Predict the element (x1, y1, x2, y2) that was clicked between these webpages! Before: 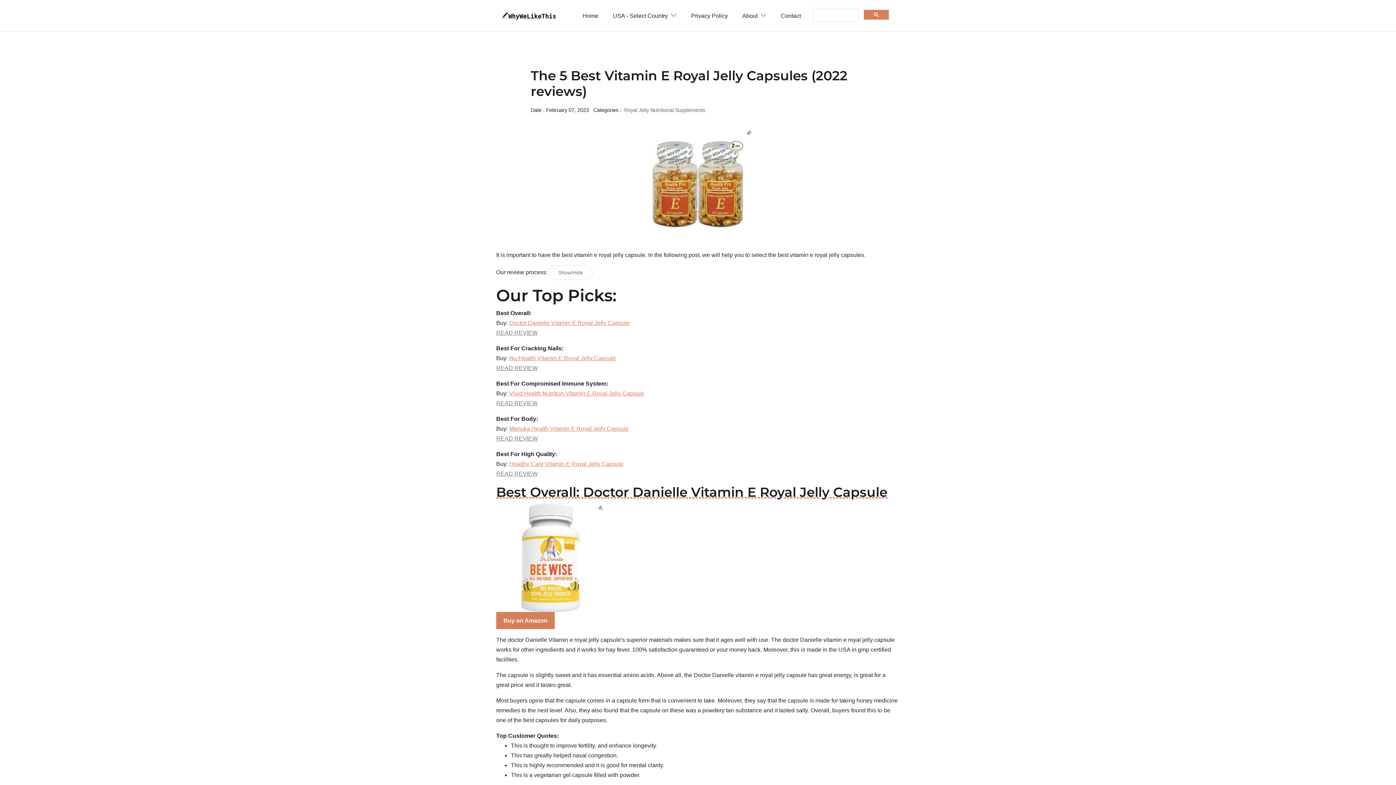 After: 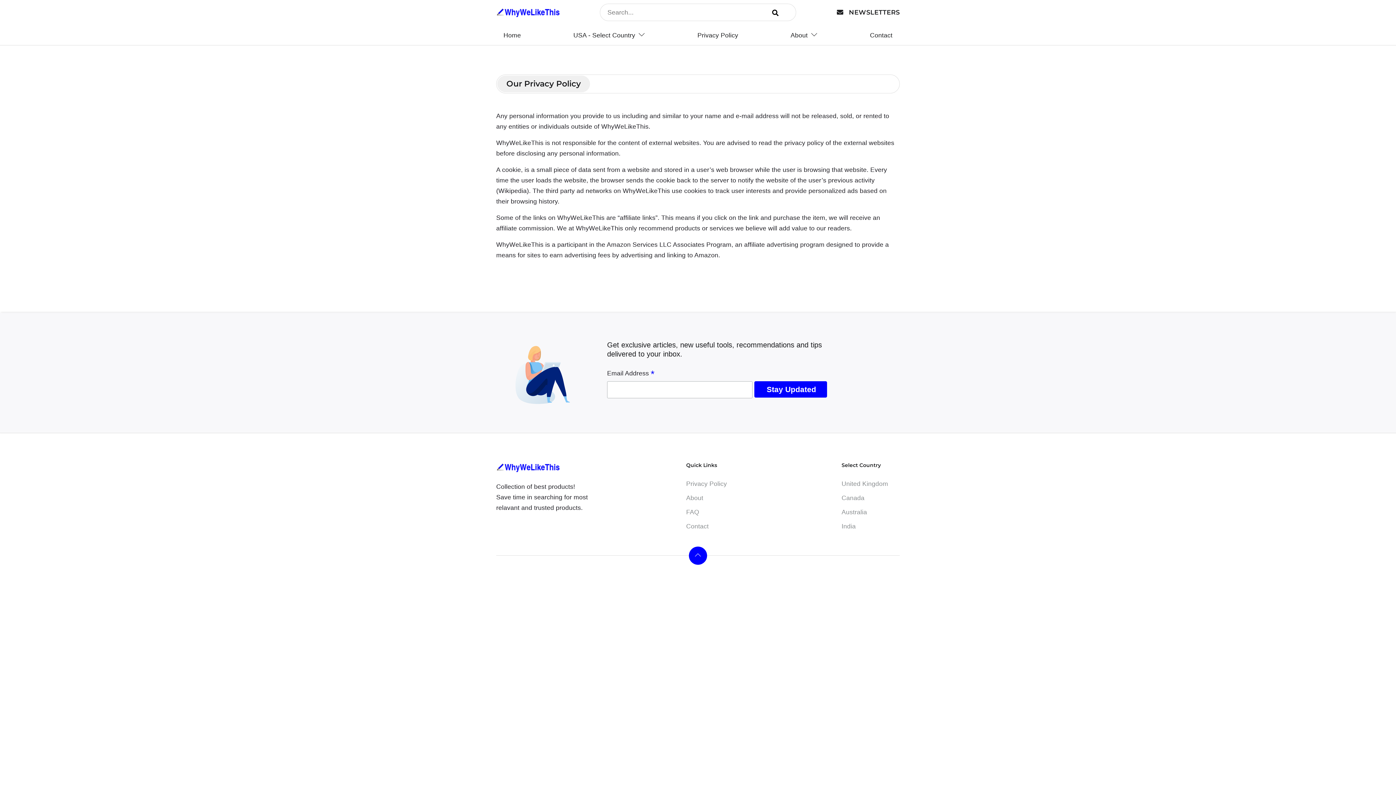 Action: bbox: (684, 5, 735, 26) label: Privacy Policy